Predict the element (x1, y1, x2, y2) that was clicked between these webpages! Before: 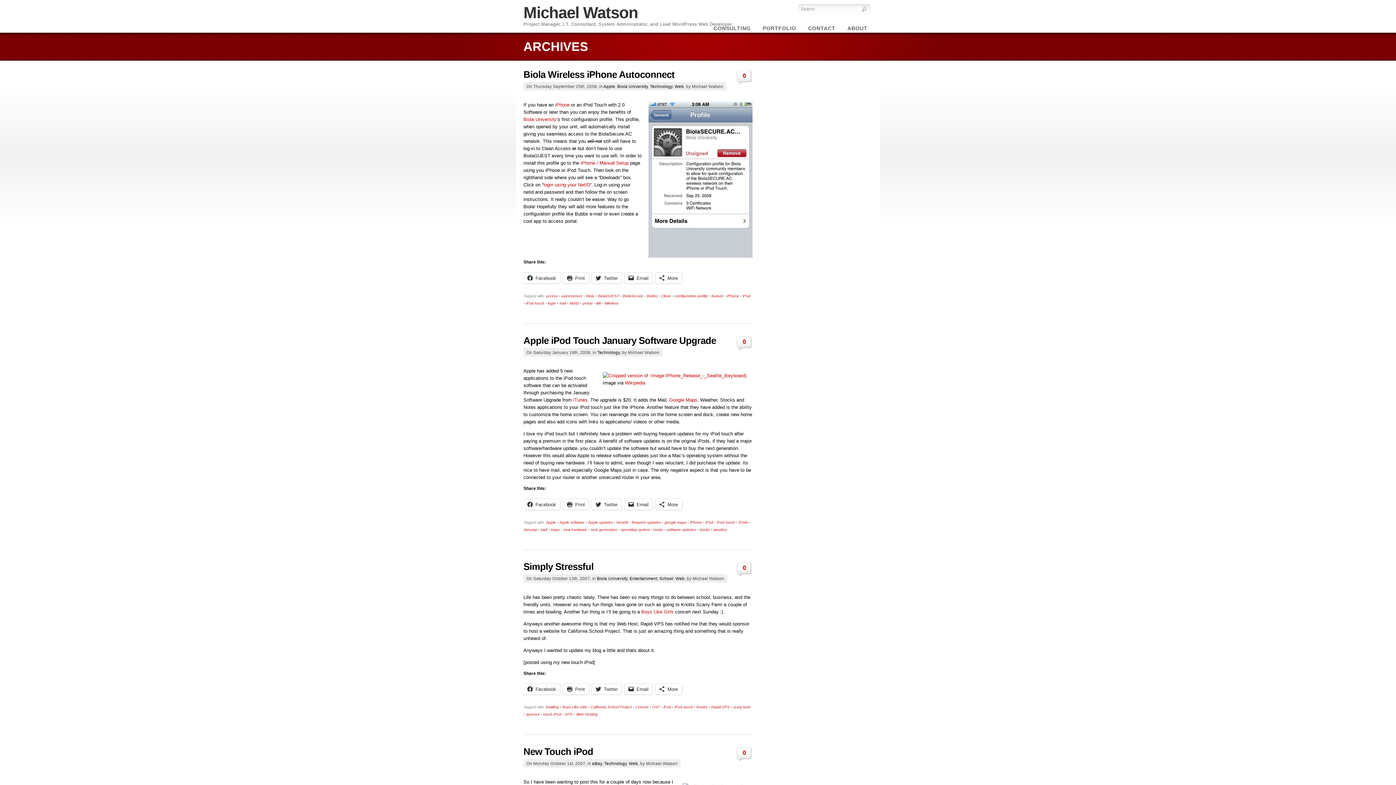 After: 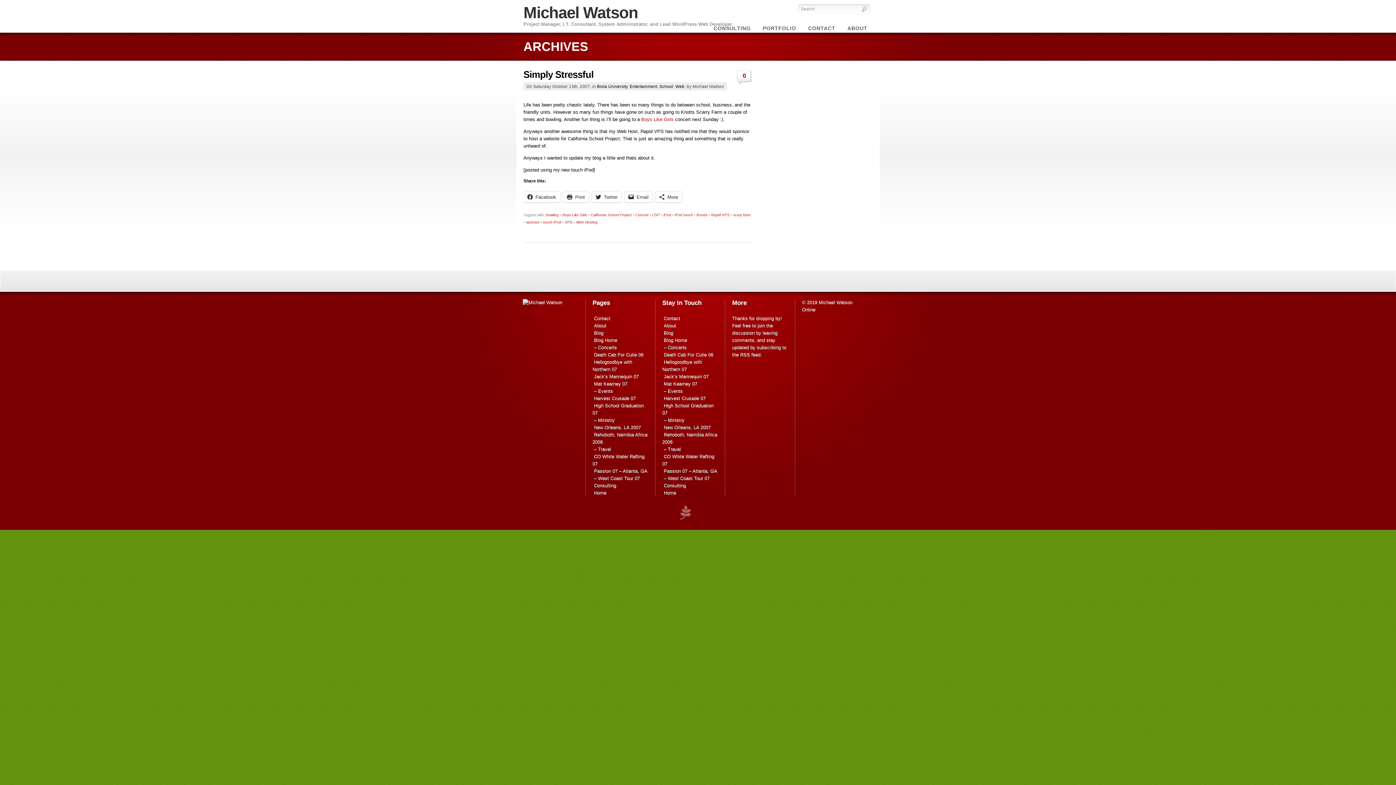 Action: label: bowling bbox: (546, 705, 558, 709)